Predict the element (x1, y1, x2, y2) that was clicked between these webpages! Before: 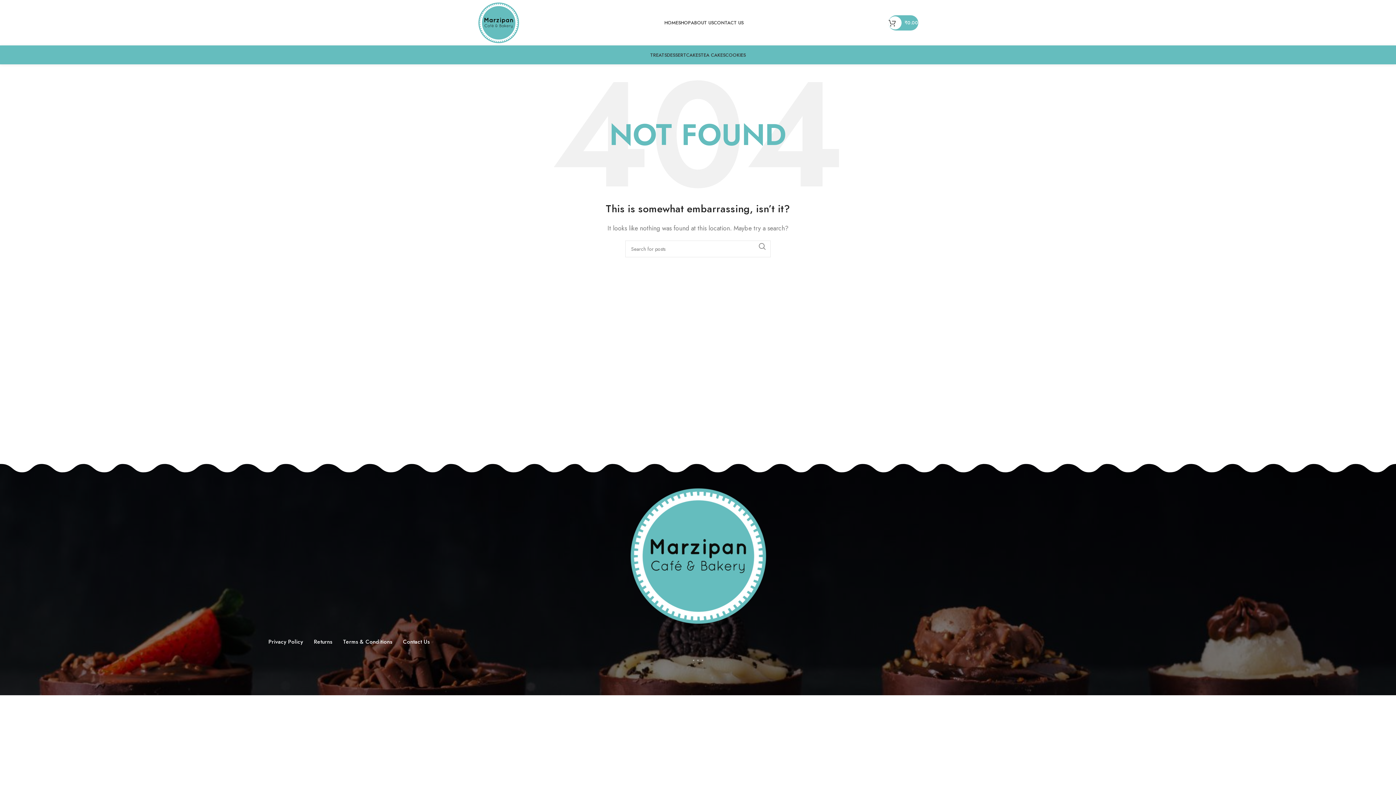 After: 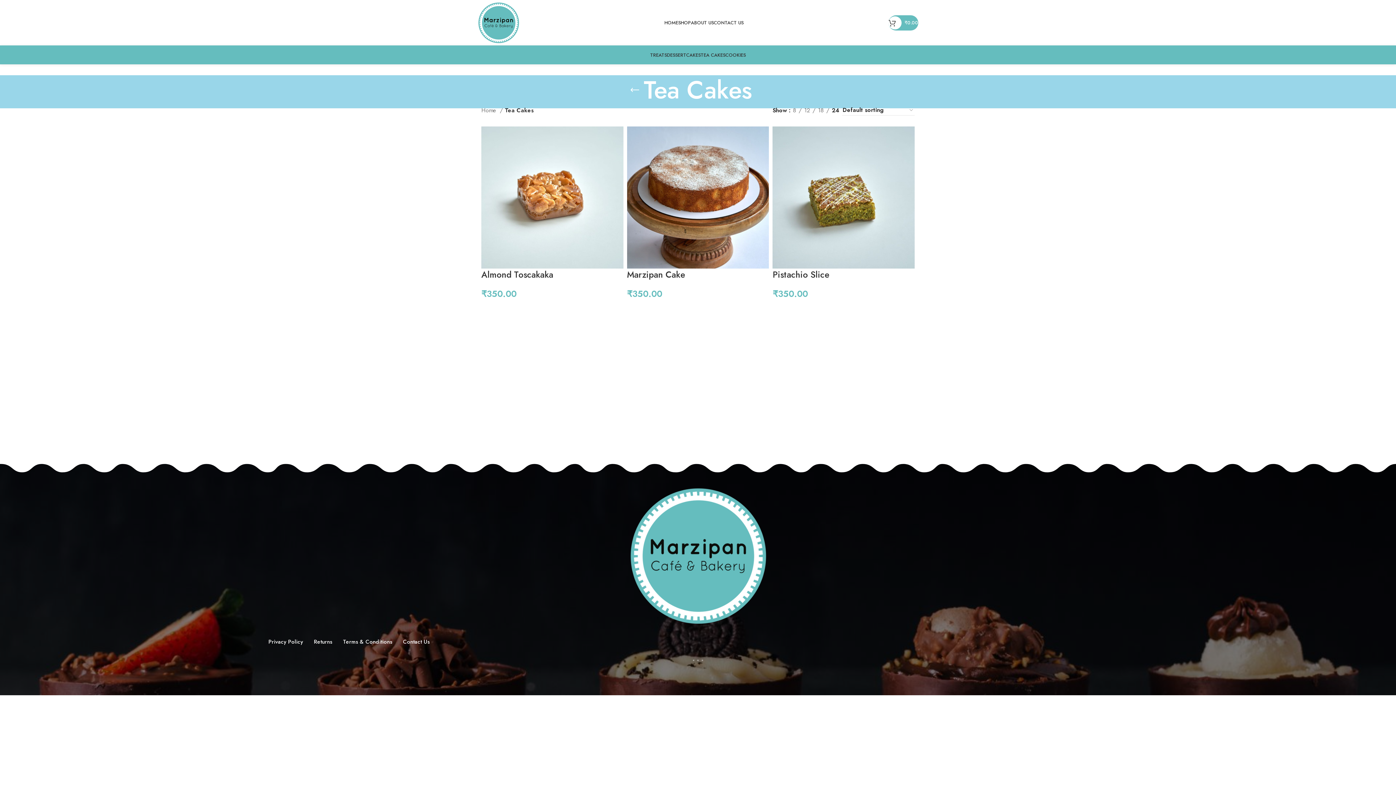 Action: label: TEA CAKES bbox: (700, 47, 725, 62)